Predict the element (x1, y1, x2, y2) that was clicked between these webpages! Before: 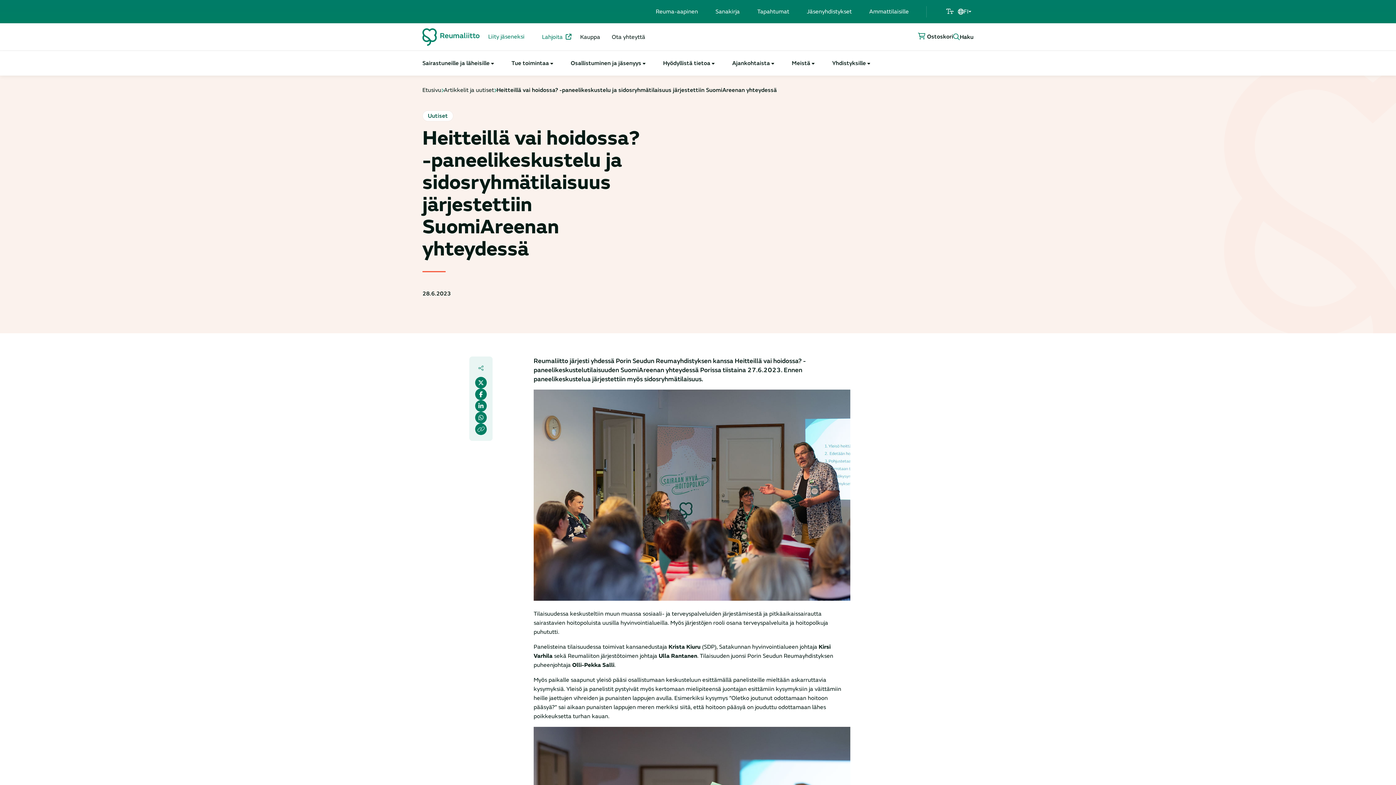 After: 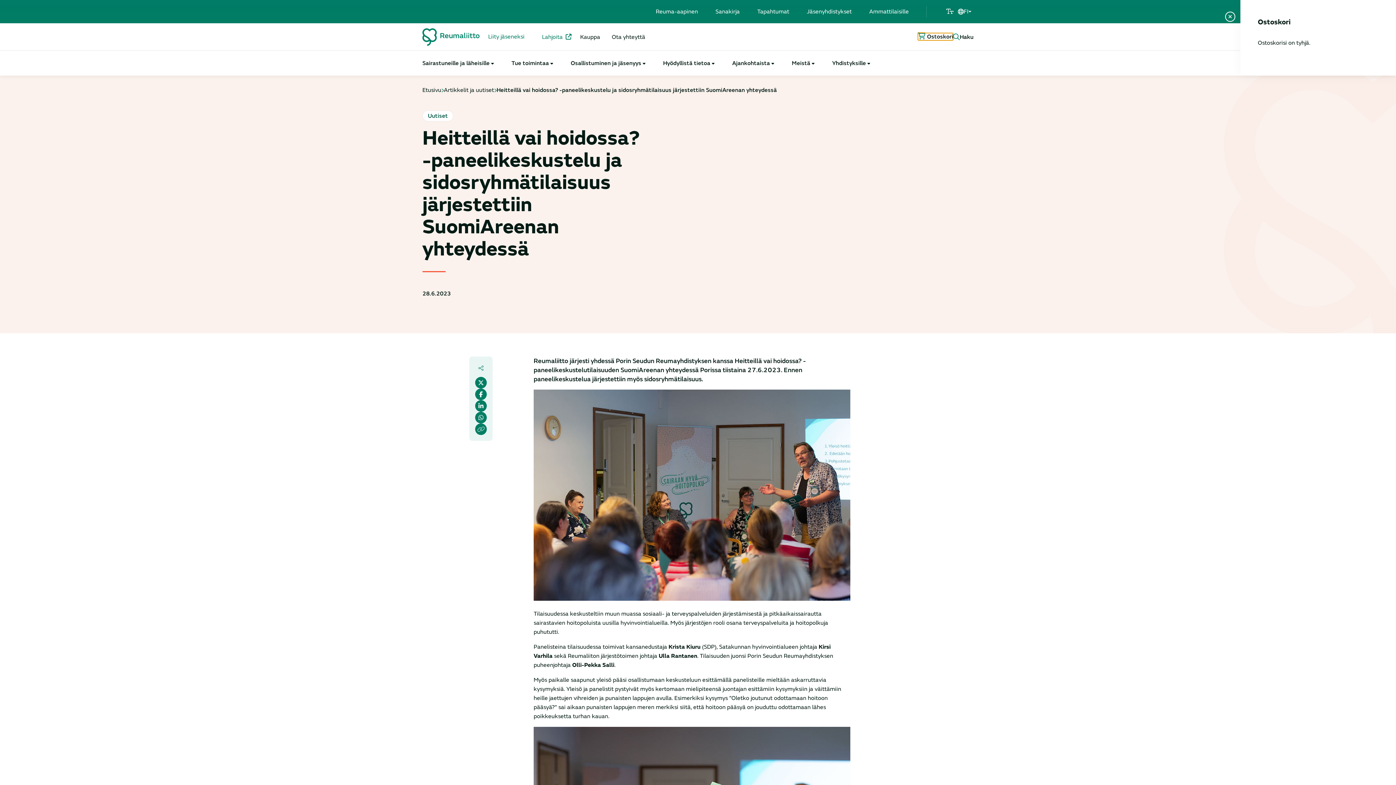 Action: label: Ostoskori bbox: (918, 33, 953, 39)